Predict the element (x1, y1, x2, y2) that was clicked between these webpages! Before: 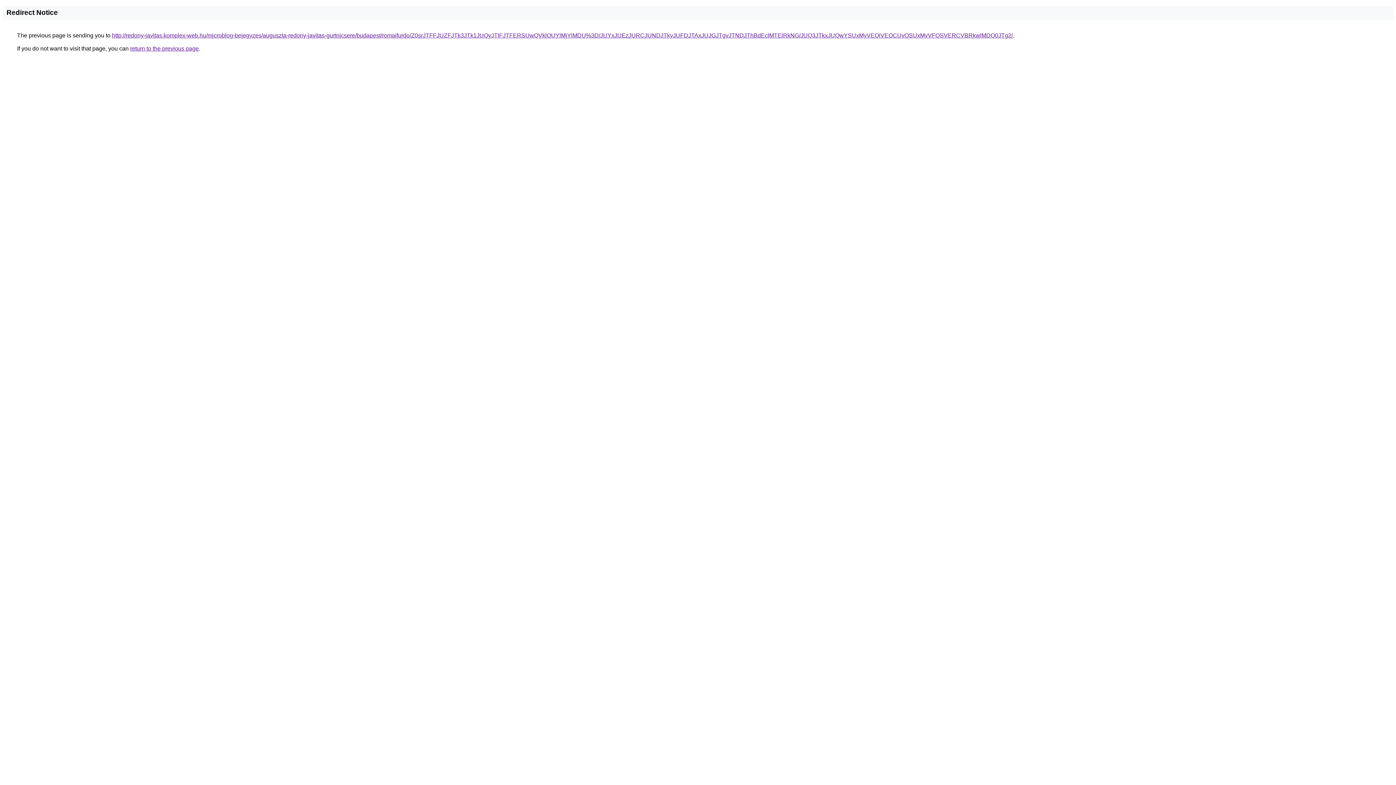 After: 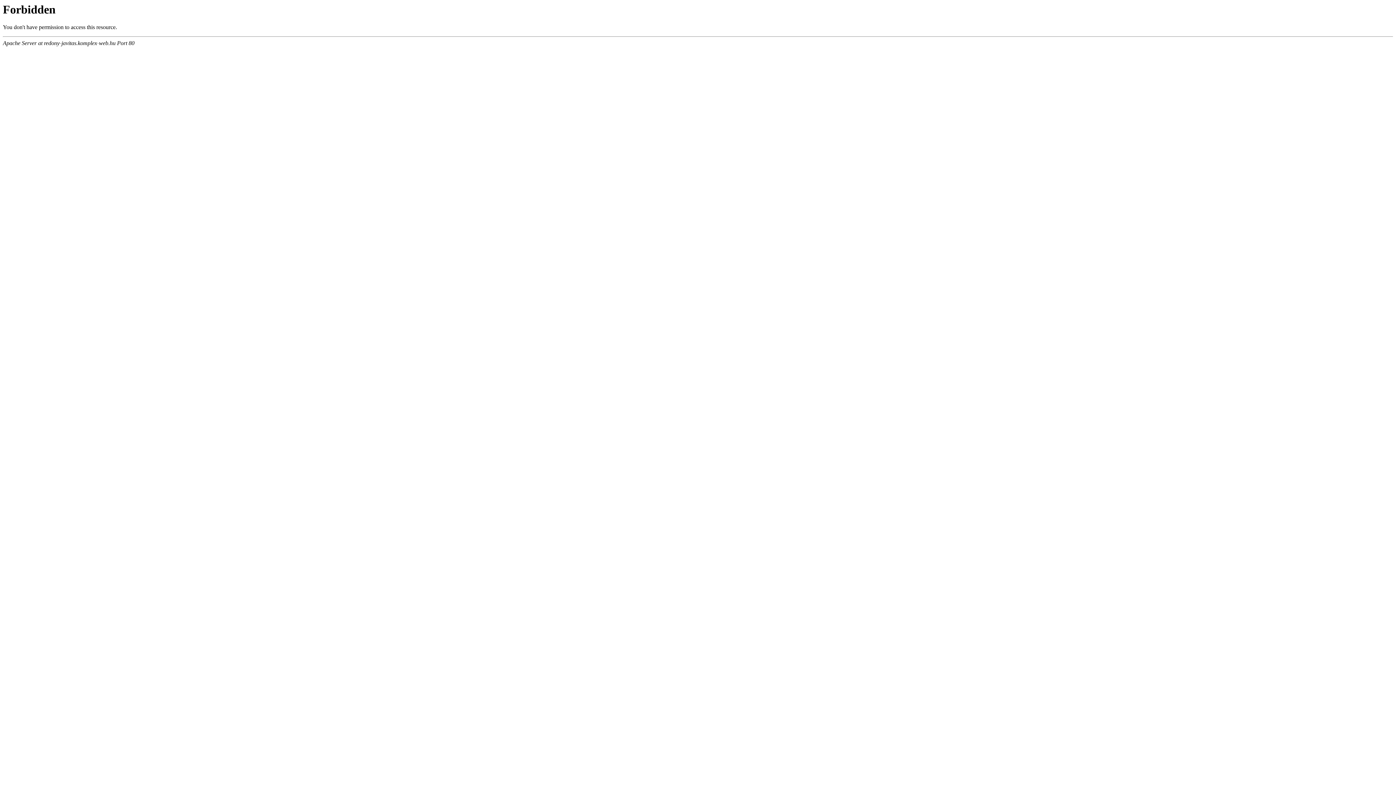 Action: label: http://redony-javitas.komplex-web.hu/microblog-bejegyzes/auguszta-redony-javitas-gurtnicsere/budapest/romaifurdo/Z0srJTFFJUZFJTk3JTk1JUQyJTlFJTFERSUwQVklOUYlMjYlMDU%3D/JUYxJUEzJURCJUNDJTkyJUFDJTAxJUJGJTgyJTNDJThBdEclMTElRkNG/JUQ3JTkxJUQwYSUxMyVEQiVEOCUyOSUxMyVFQSVERCVBRkwlMDQ0JTg2/ bbox: (112, 32, 1013, 38)